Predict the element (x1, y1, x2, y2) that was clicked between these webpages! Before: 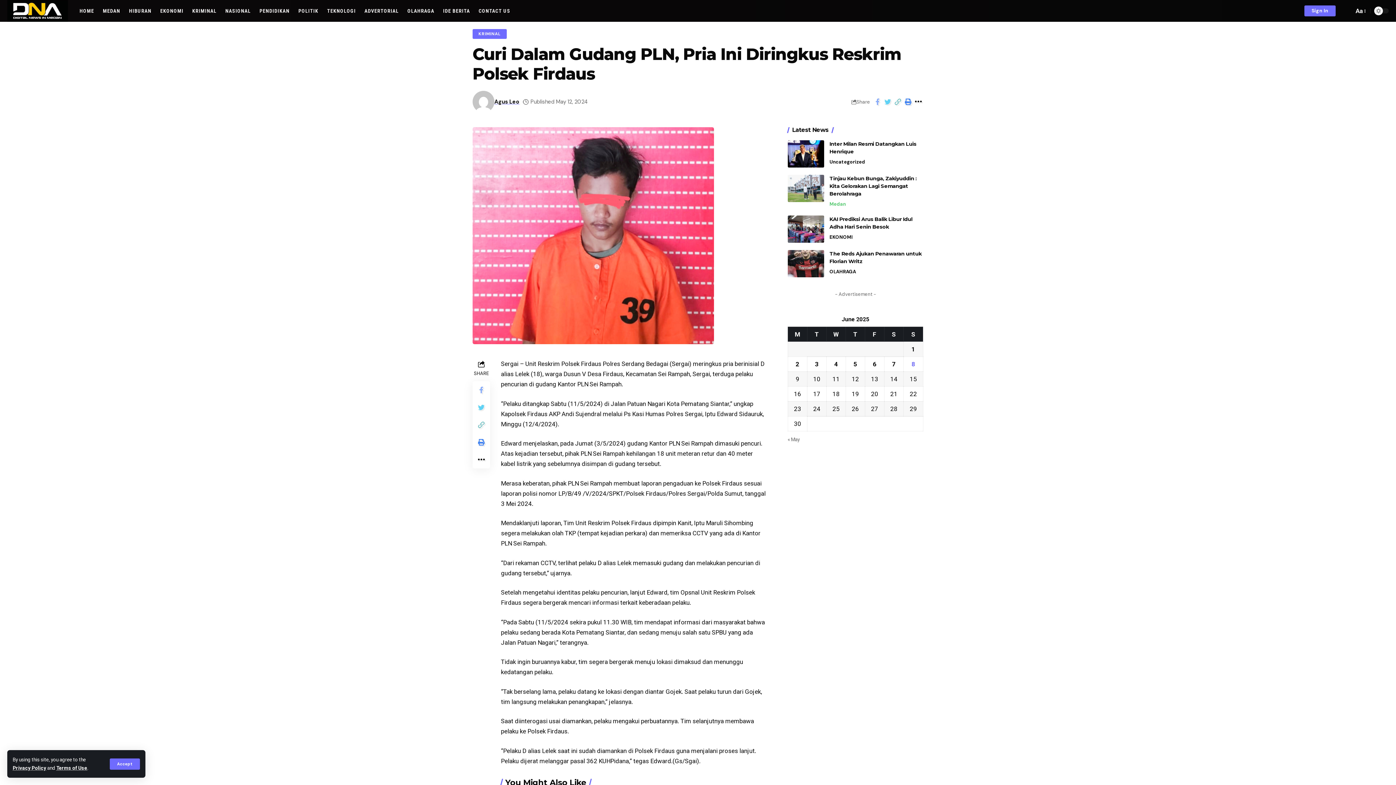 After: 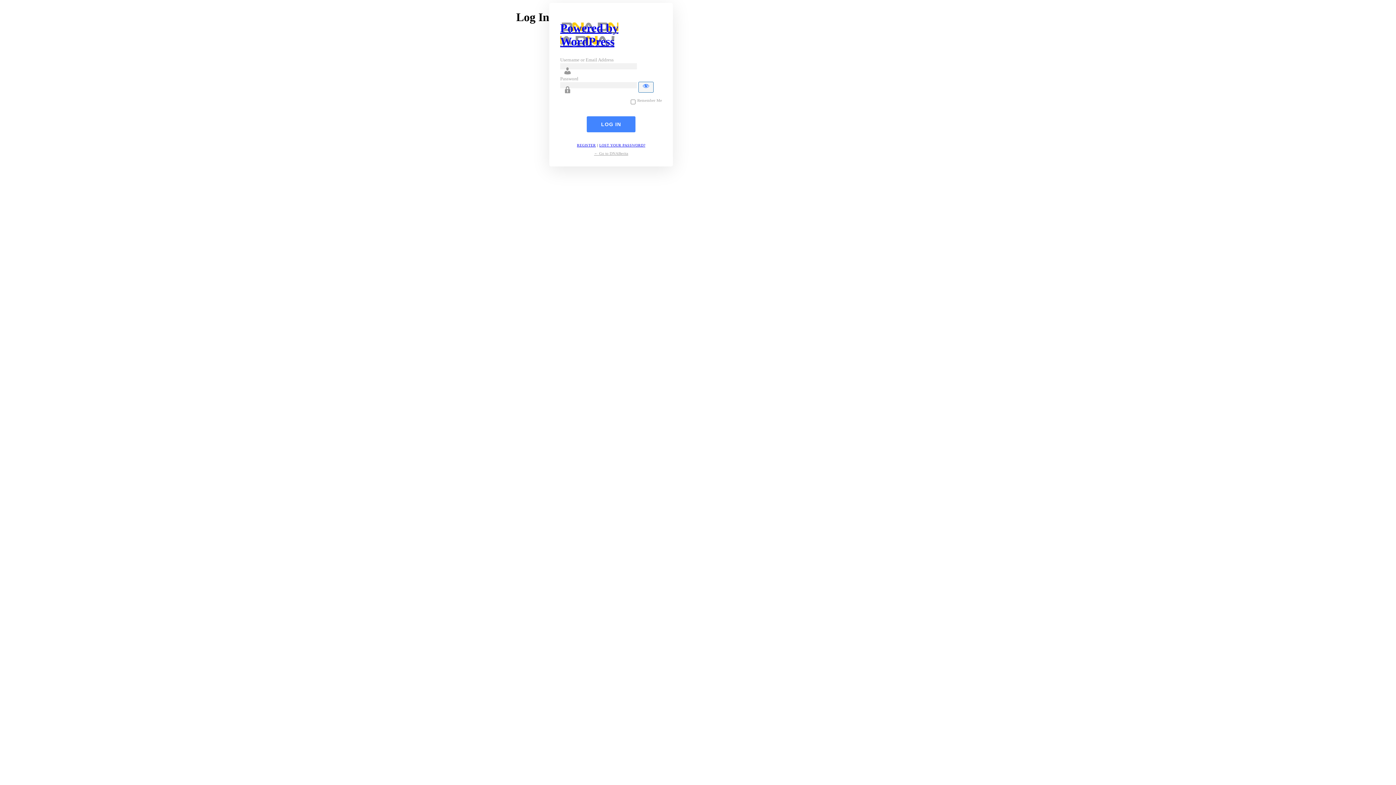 Action: label: IDE BERITA bbox: (438, 0, 474, 21)